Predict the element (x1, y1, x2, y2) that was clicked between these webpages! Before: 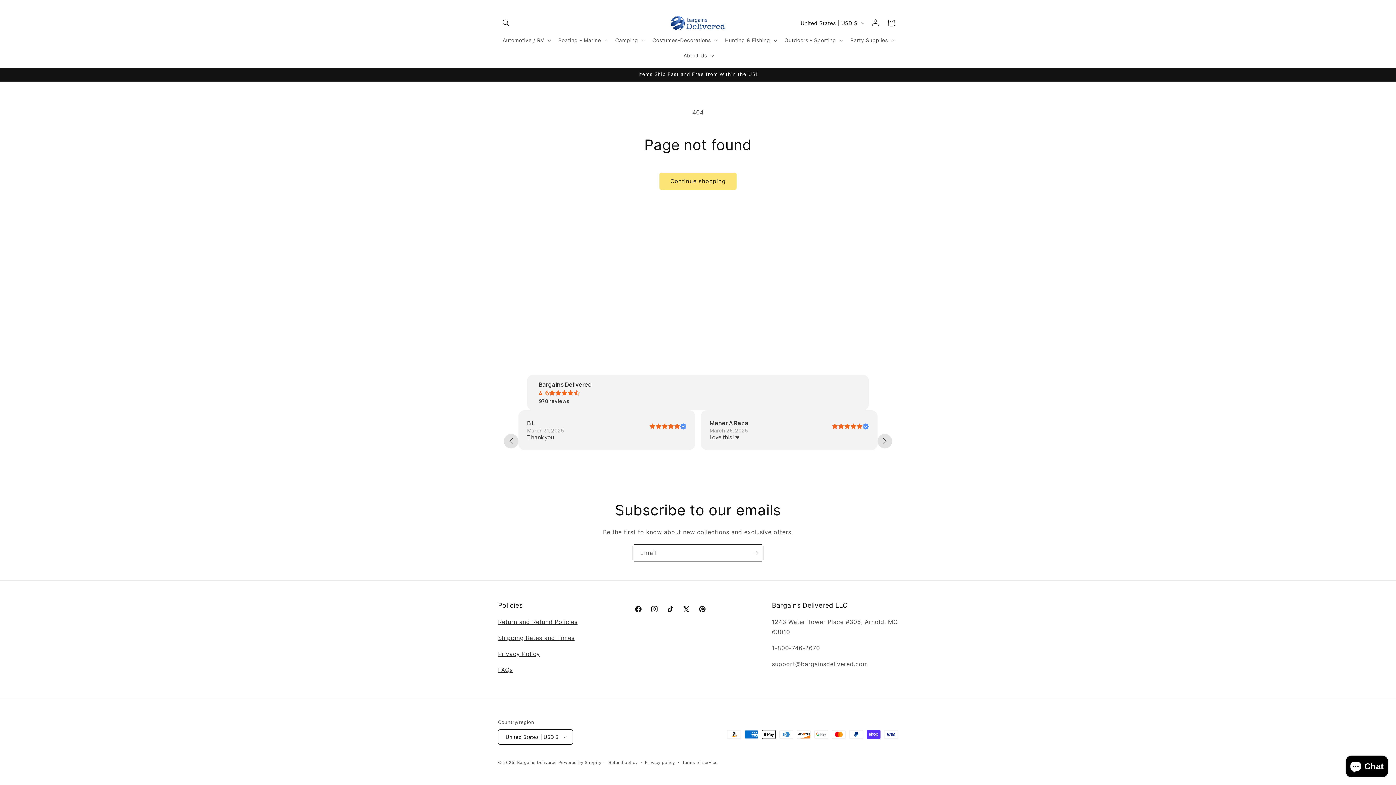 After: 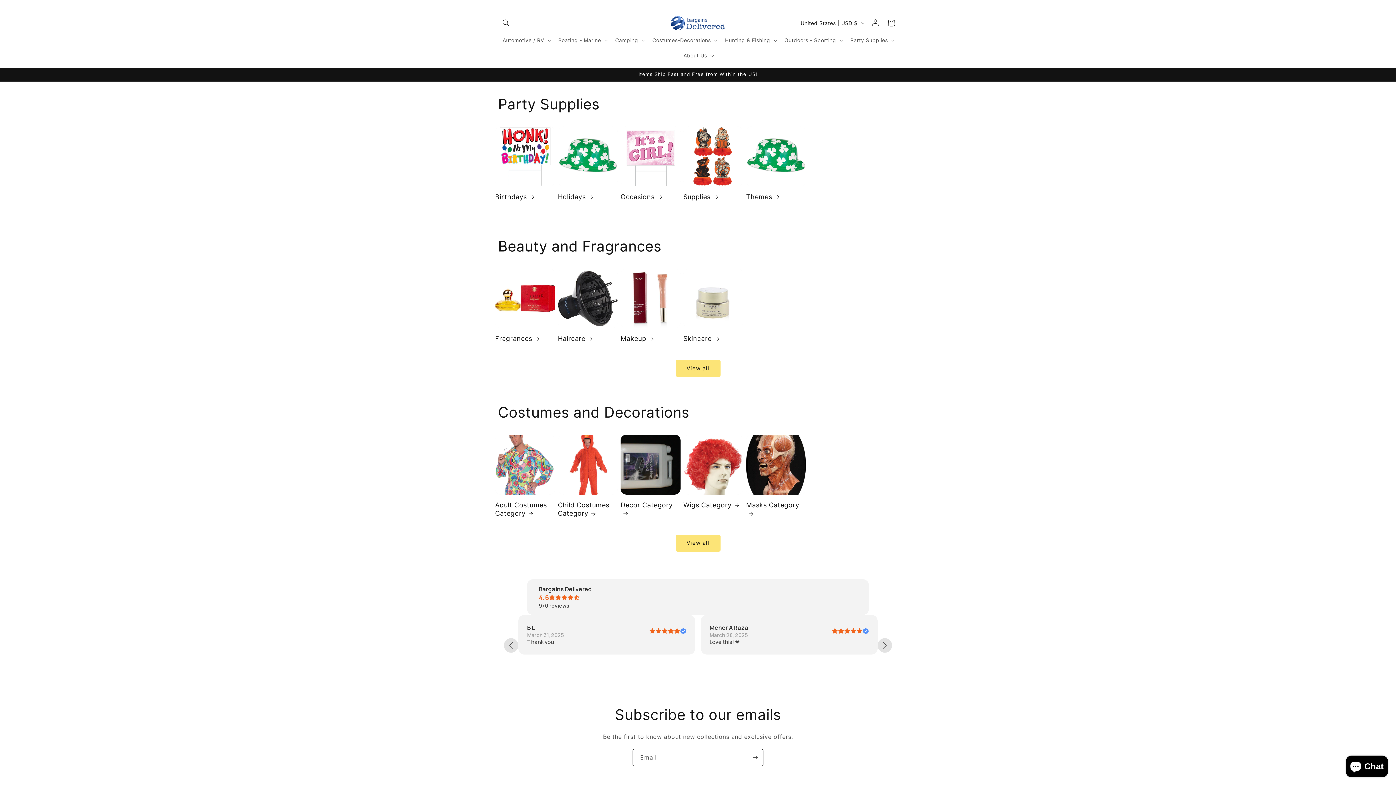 Action: bbox: (668, 13, 728, 32)